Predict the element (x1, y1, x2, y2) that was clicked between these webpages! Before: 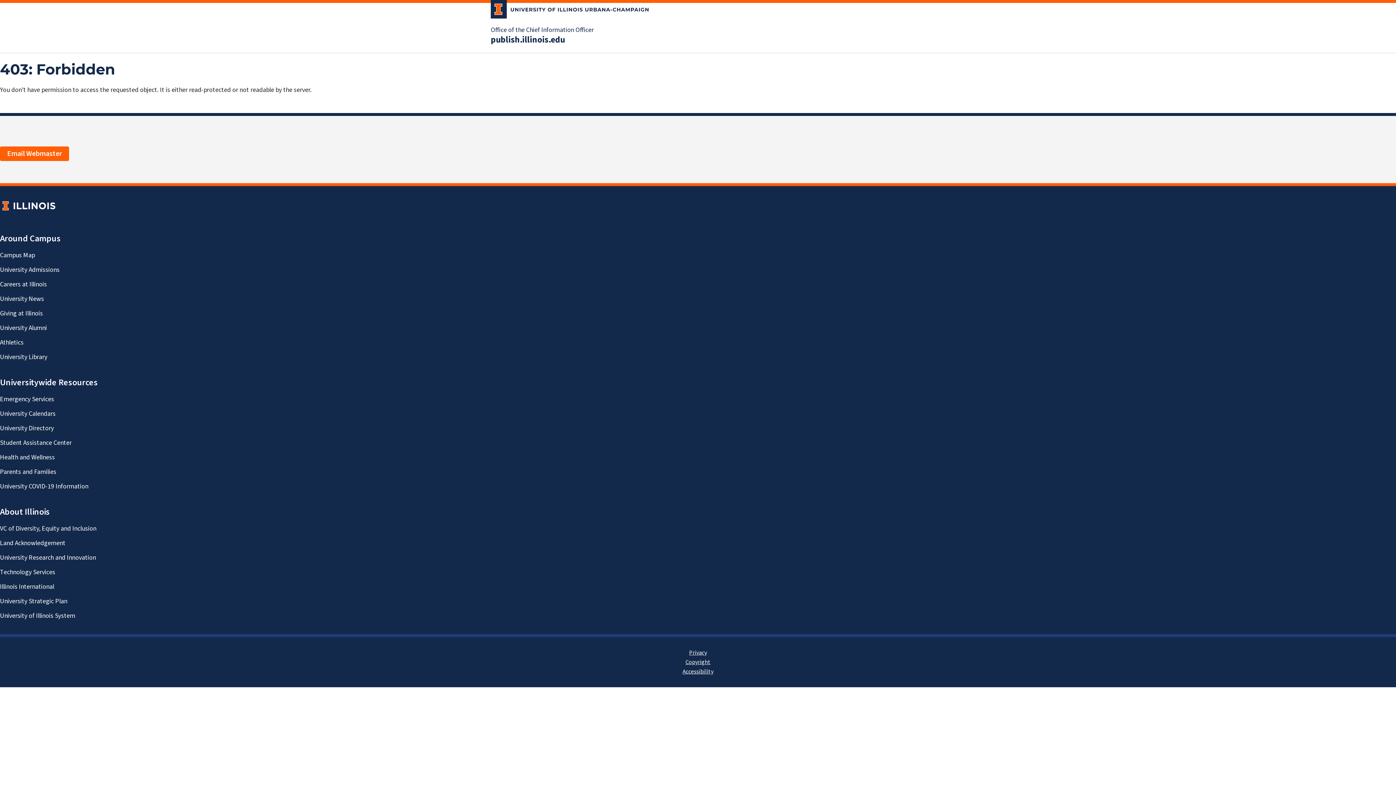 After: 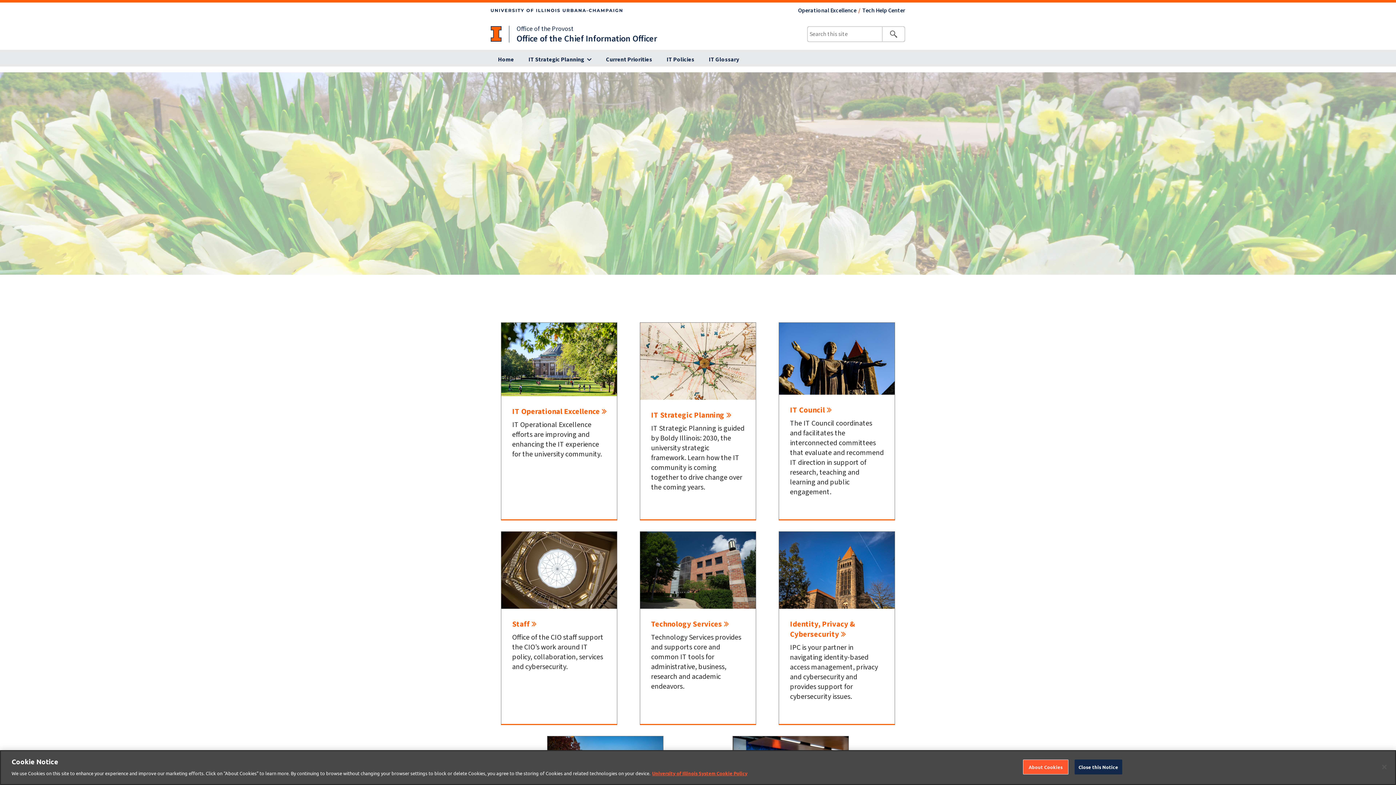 Action: label: Office of the Chief Information Officer bbox: (490, 25, 593, 34)